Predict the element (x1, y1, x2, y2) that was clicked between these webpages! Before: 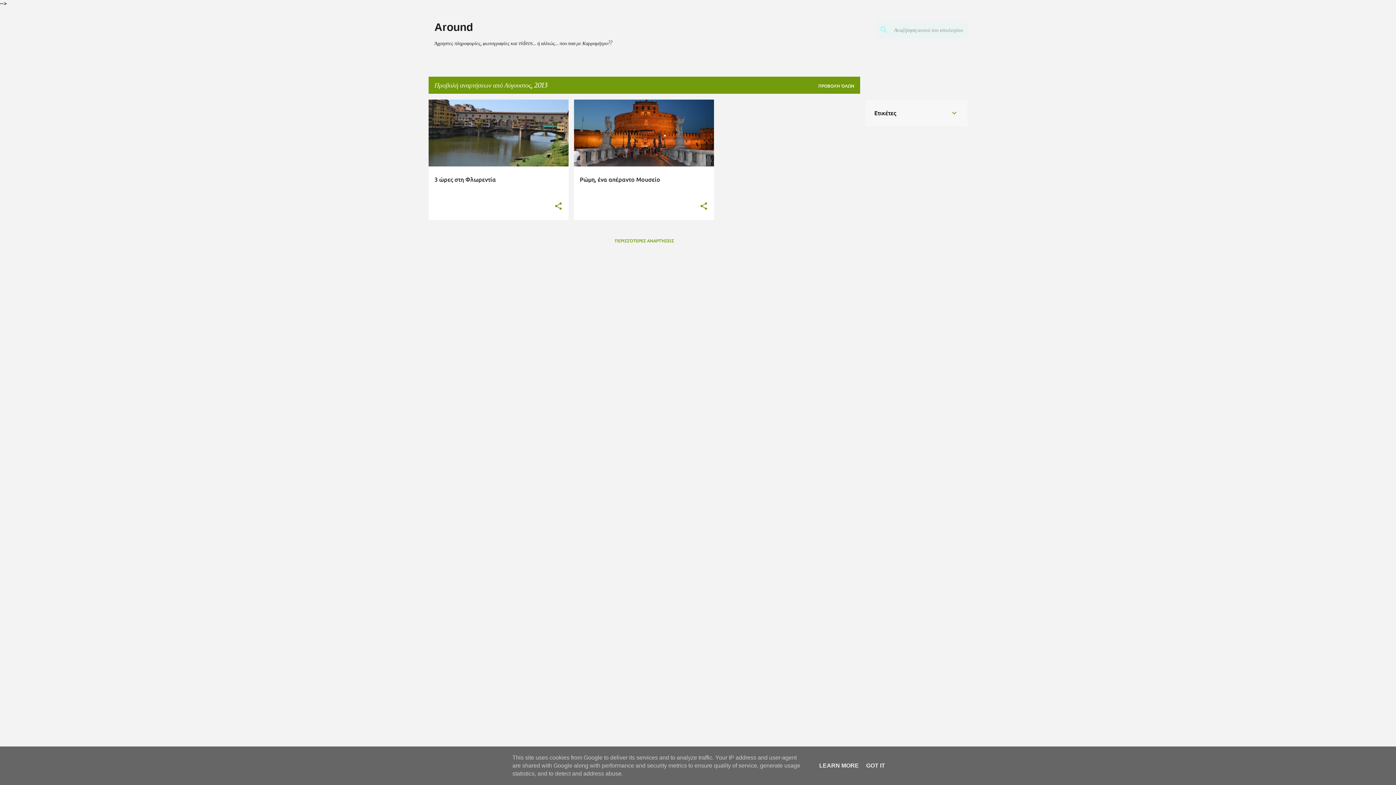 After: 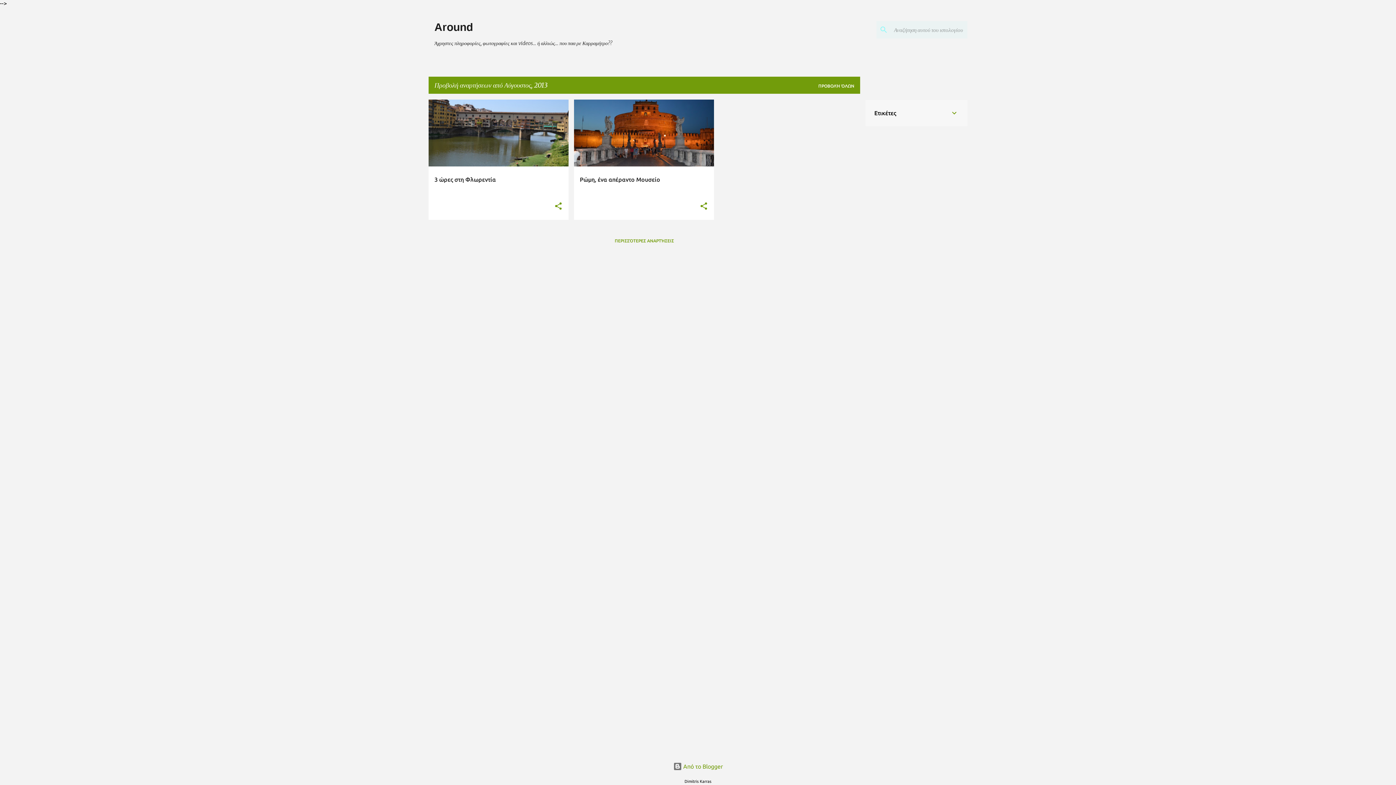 Action: bbox: (864, 762, 887, 769) label: GOT IT